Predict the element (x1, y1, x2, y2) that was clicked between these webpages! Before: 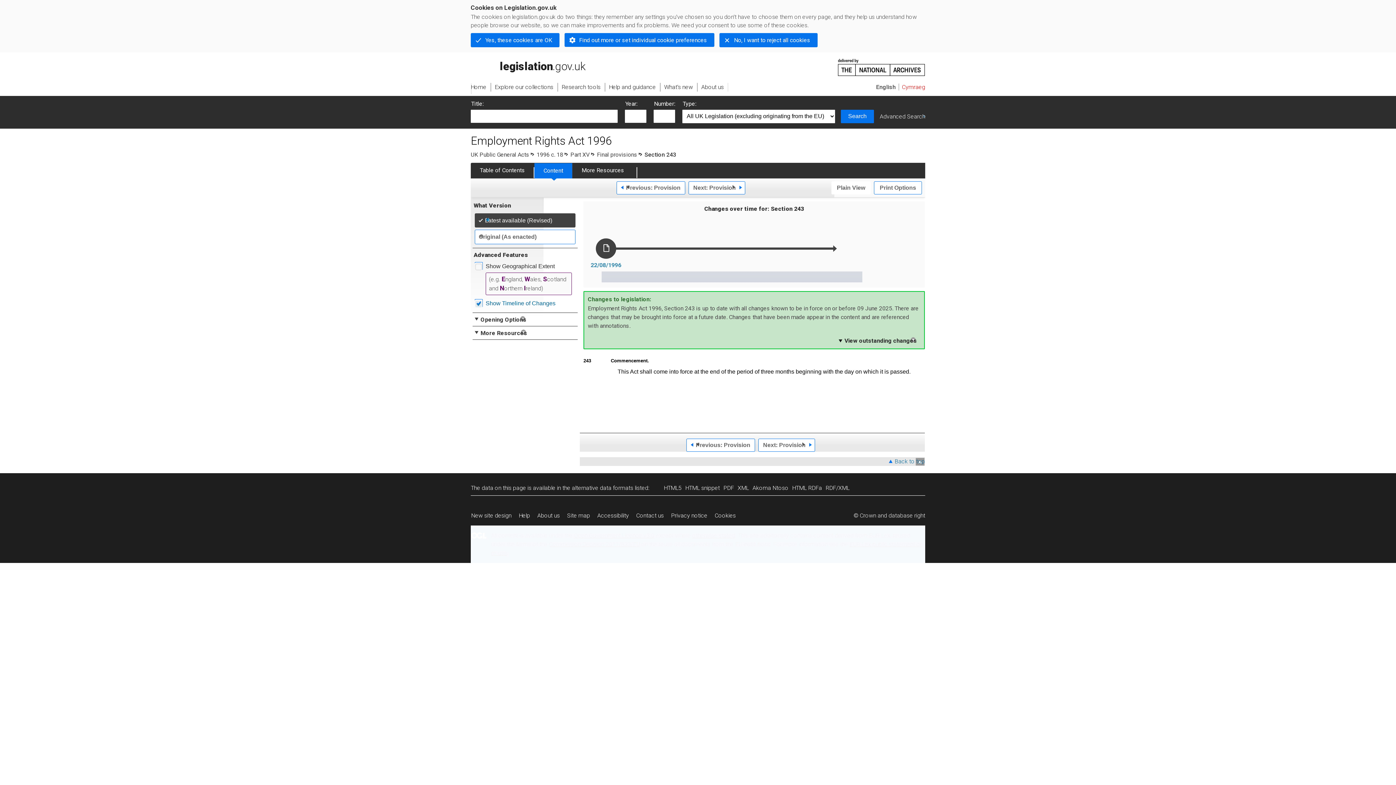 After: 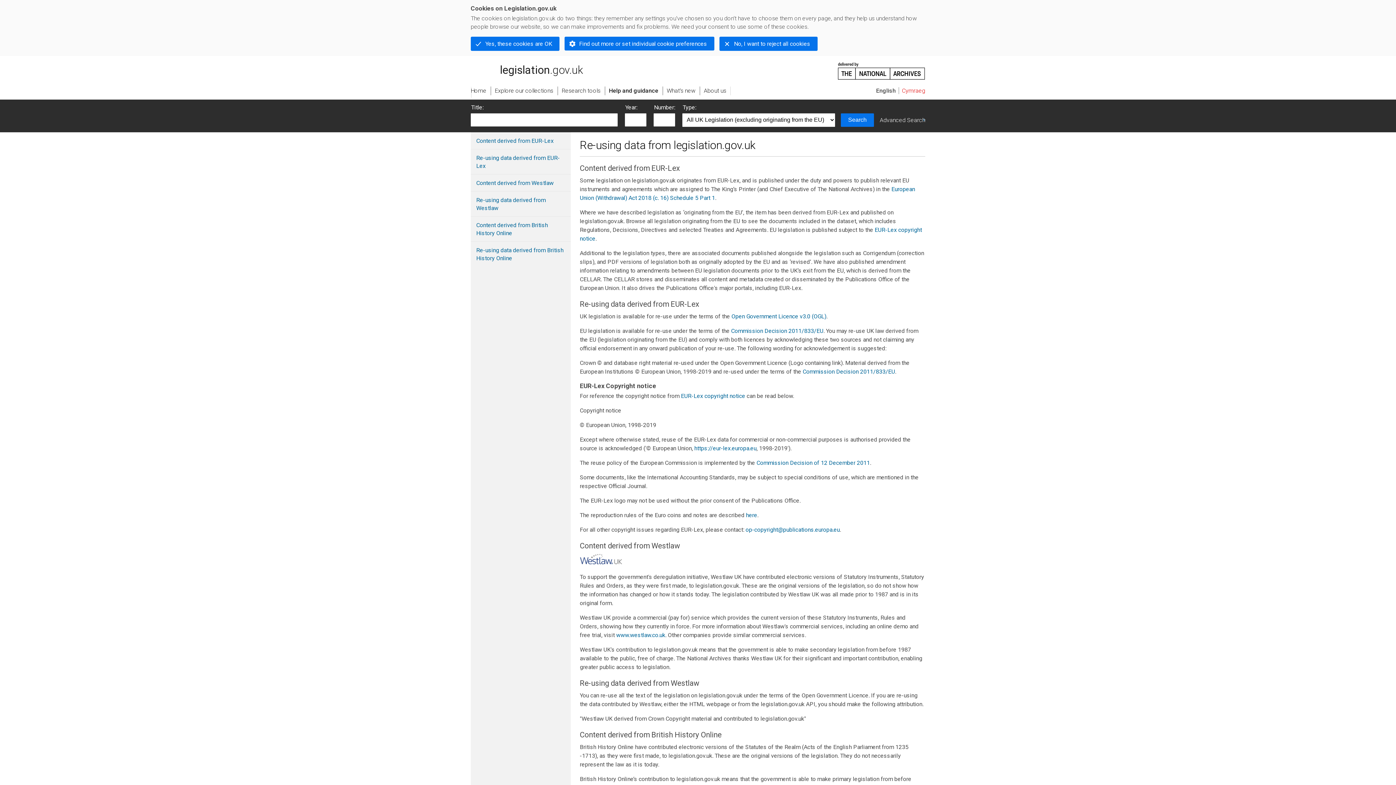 Action: label: otherwise stated bbox: (692, 532, 735, 539)